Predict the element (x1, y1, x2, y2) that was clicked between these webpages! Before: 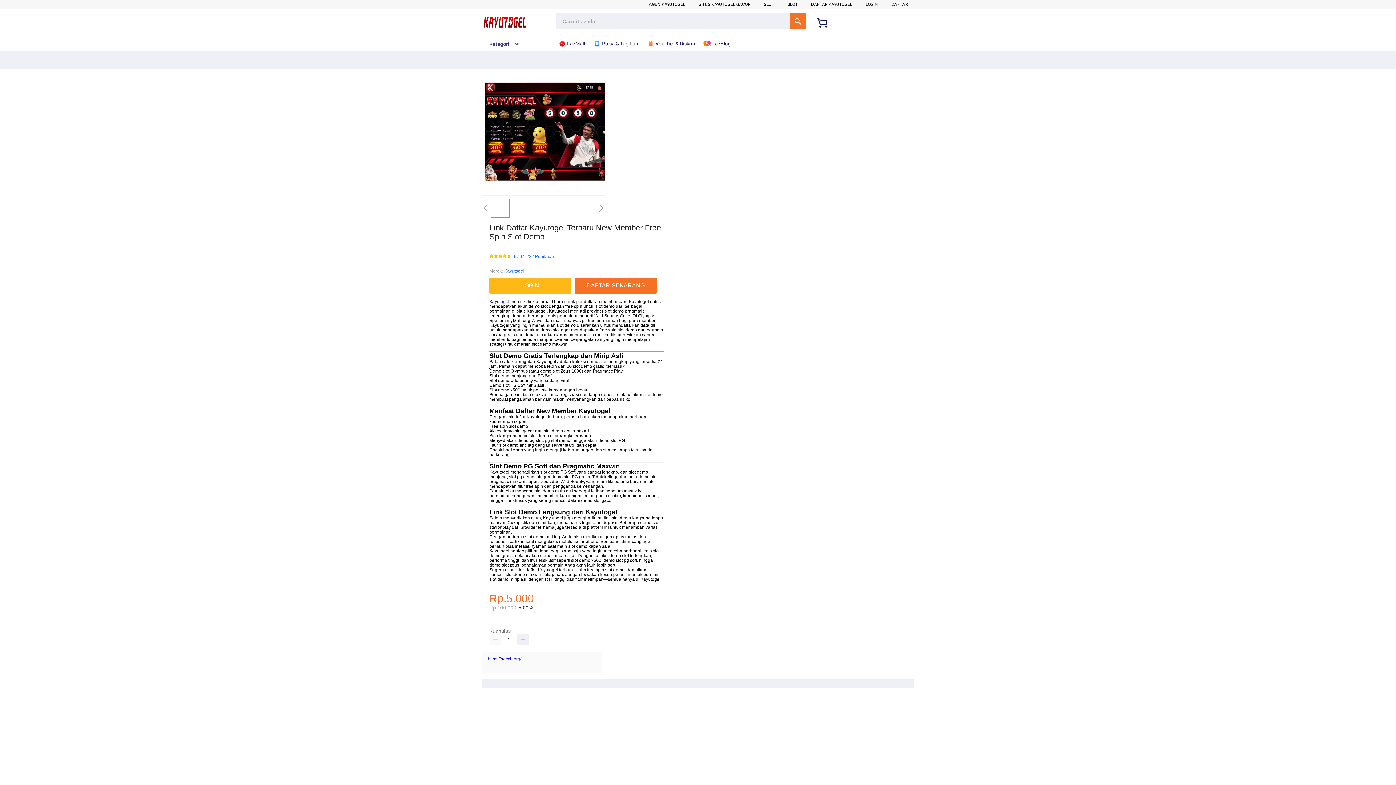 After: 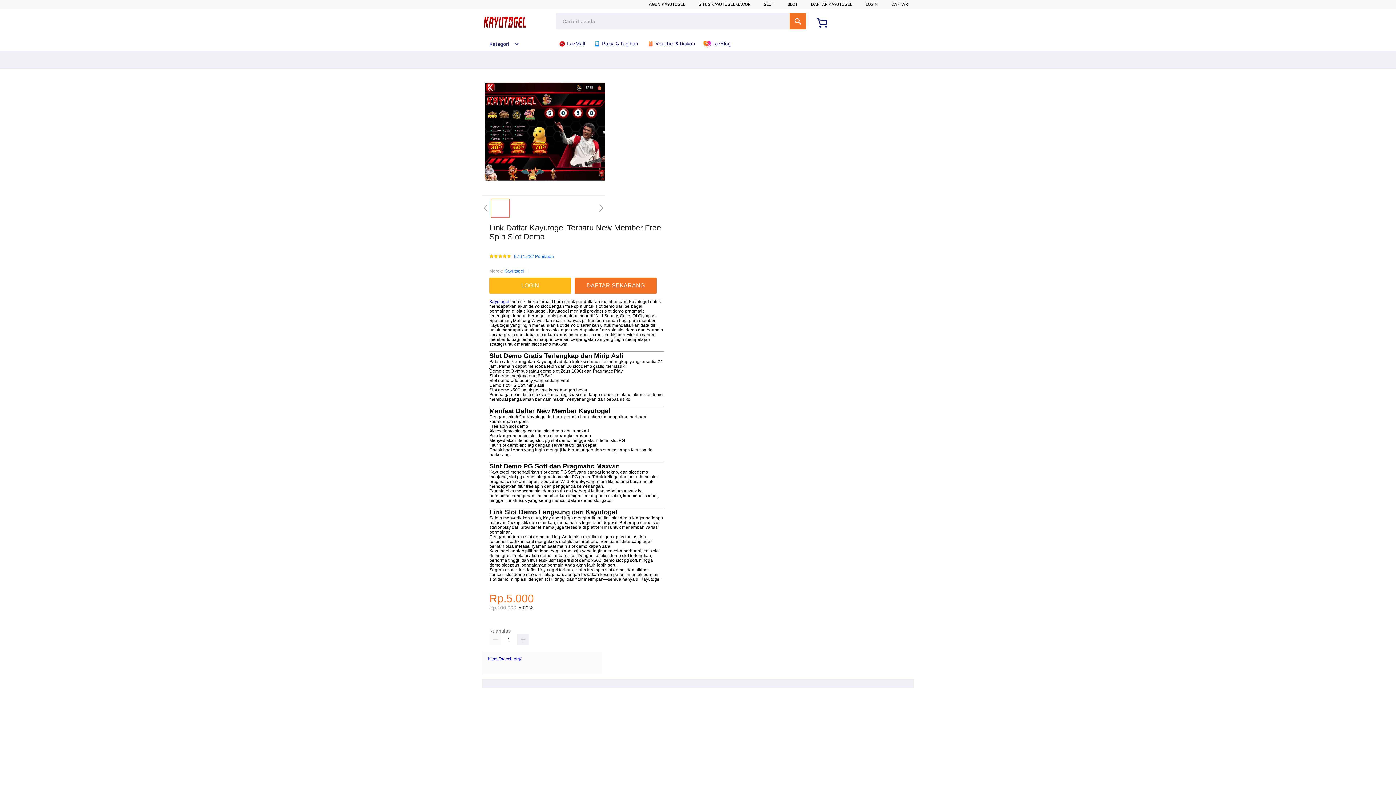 Action: label: https://paccb.org/ bbox: (488, 656, 521, 661)